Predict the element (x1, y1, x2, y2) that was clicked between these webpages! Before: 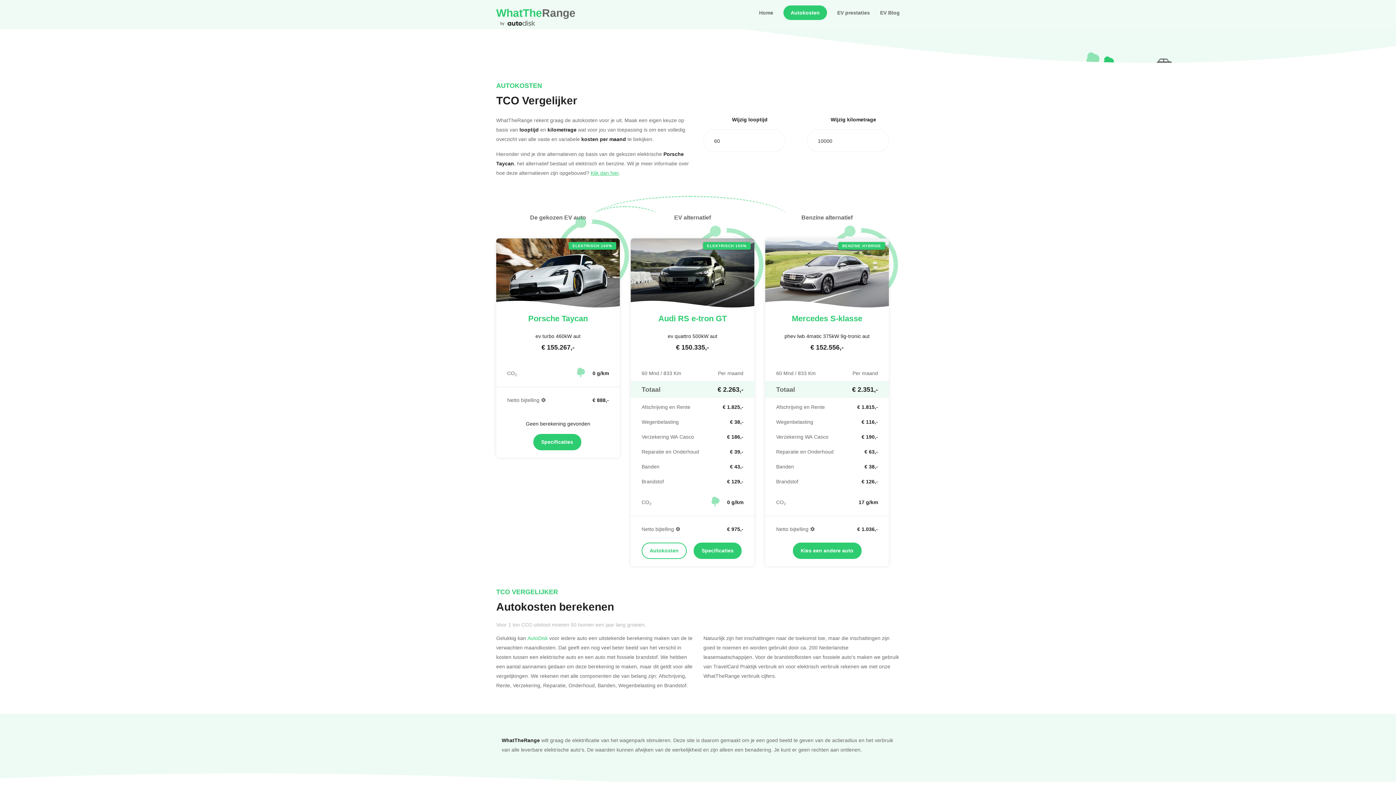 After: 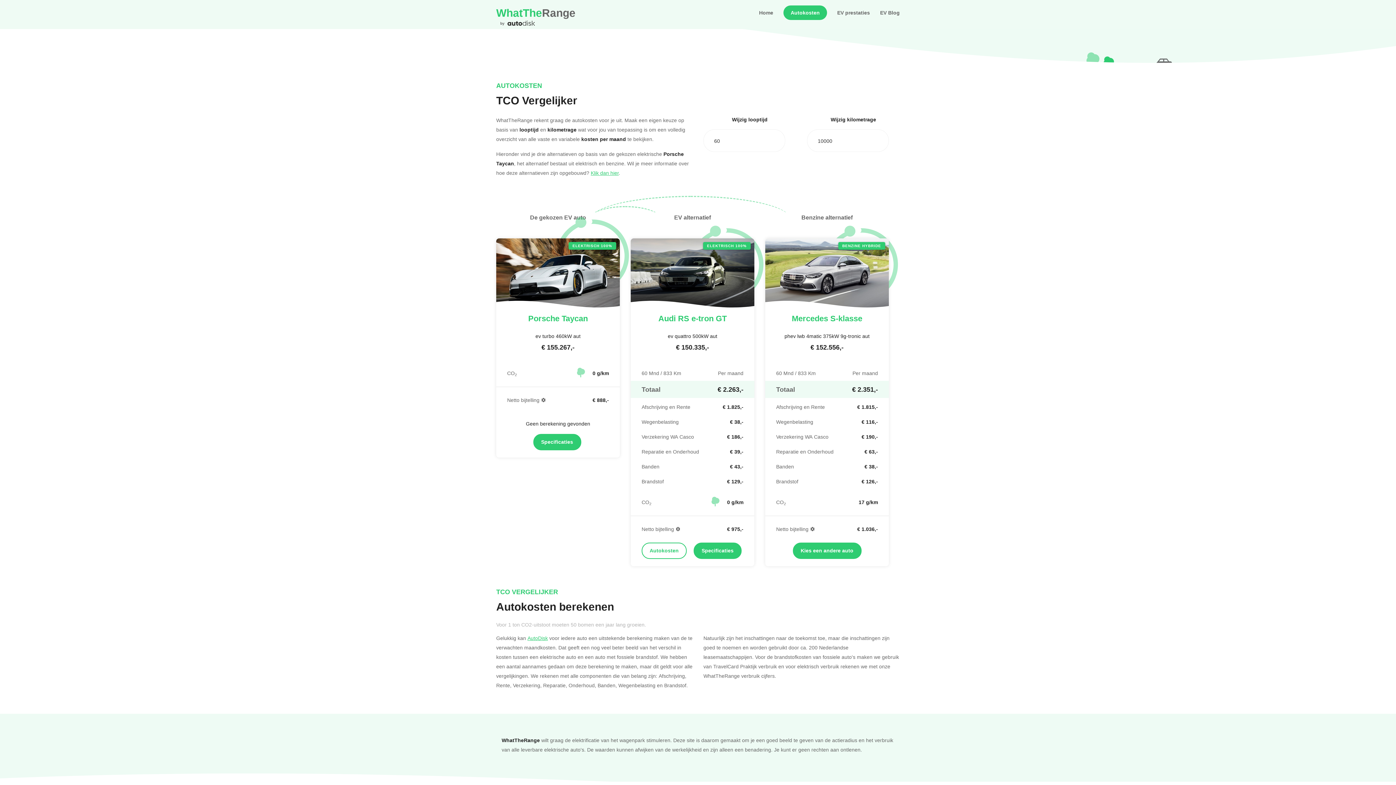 Action: bbox: (527, 634, 548, 641) label: AutoDisk